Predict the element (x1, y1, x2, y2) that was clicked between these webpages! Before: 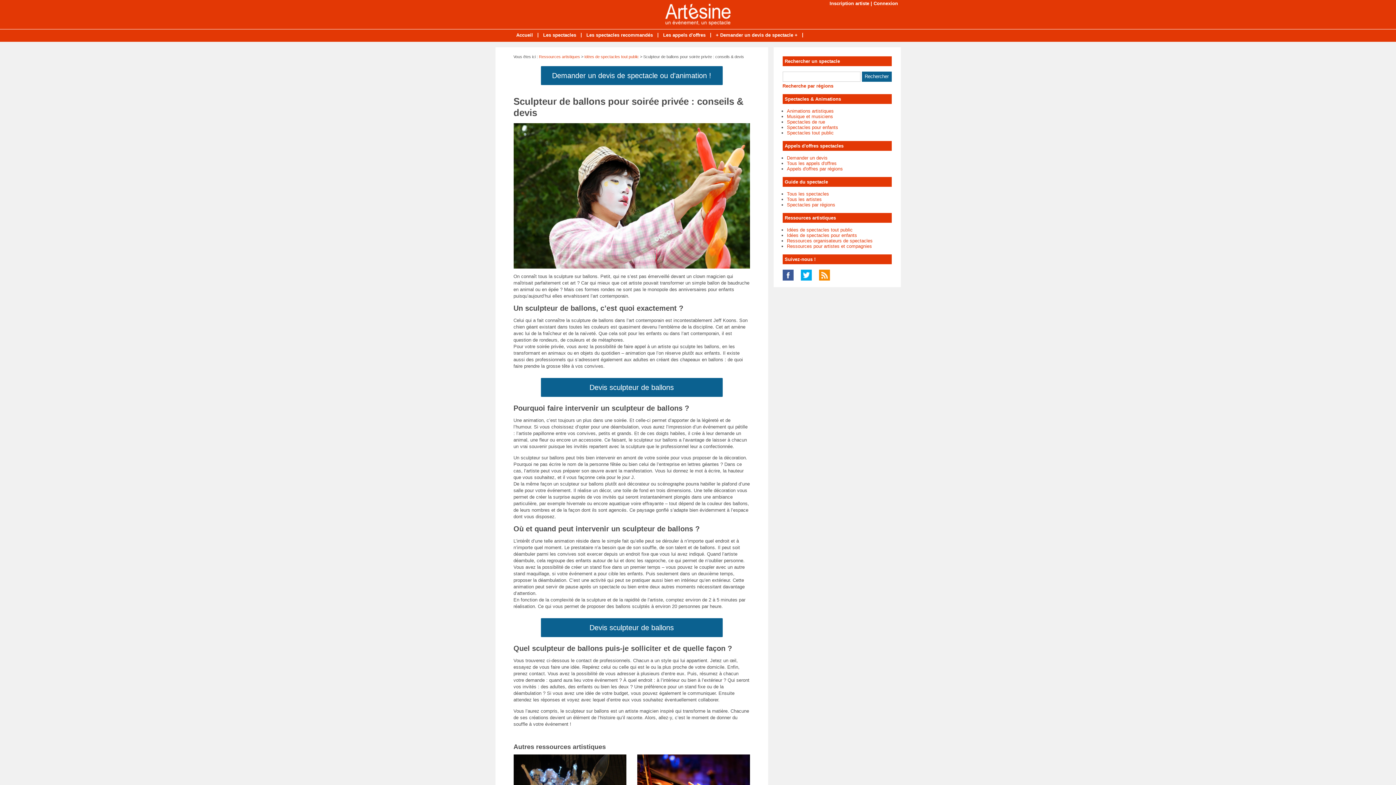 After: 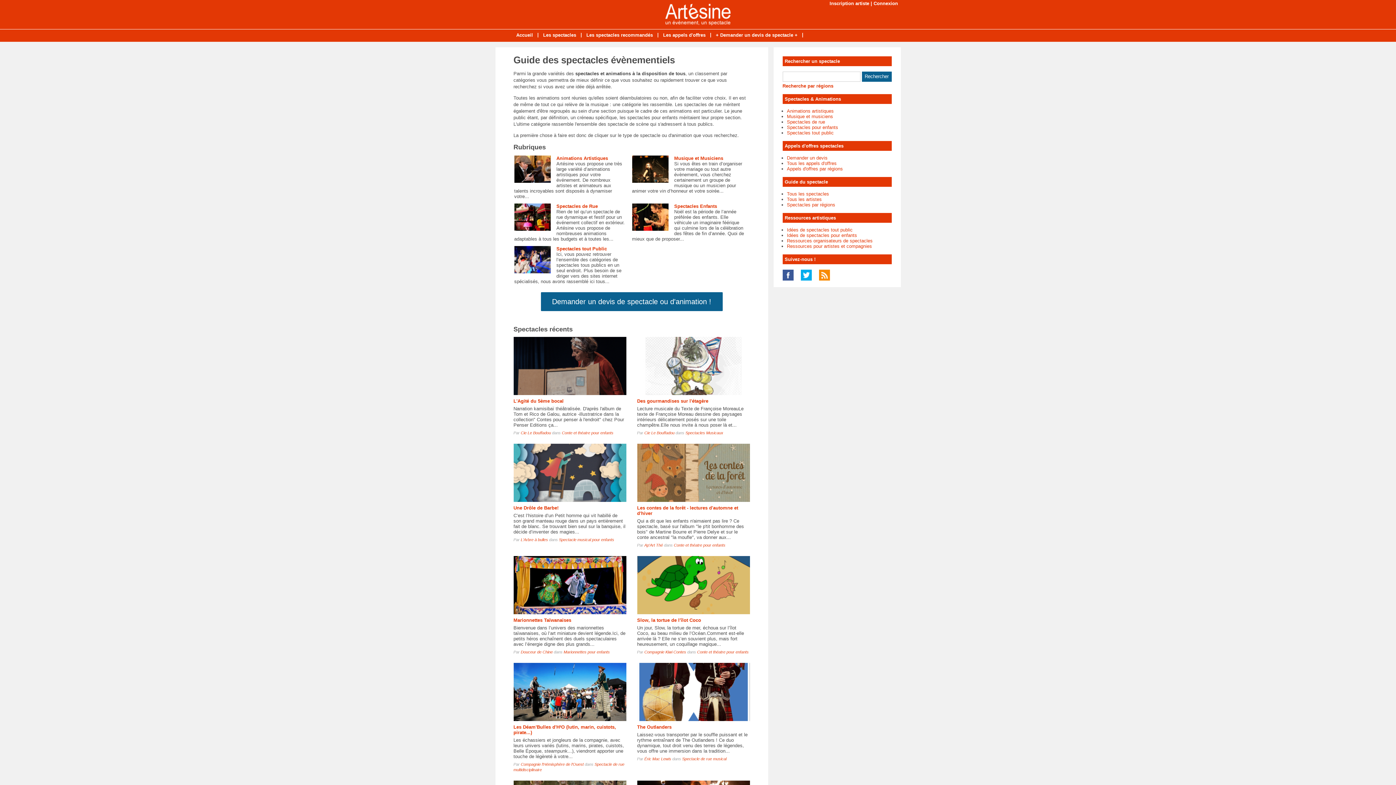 Action: bbox: (787, 191, 829, 196) label: Tous les spectacles